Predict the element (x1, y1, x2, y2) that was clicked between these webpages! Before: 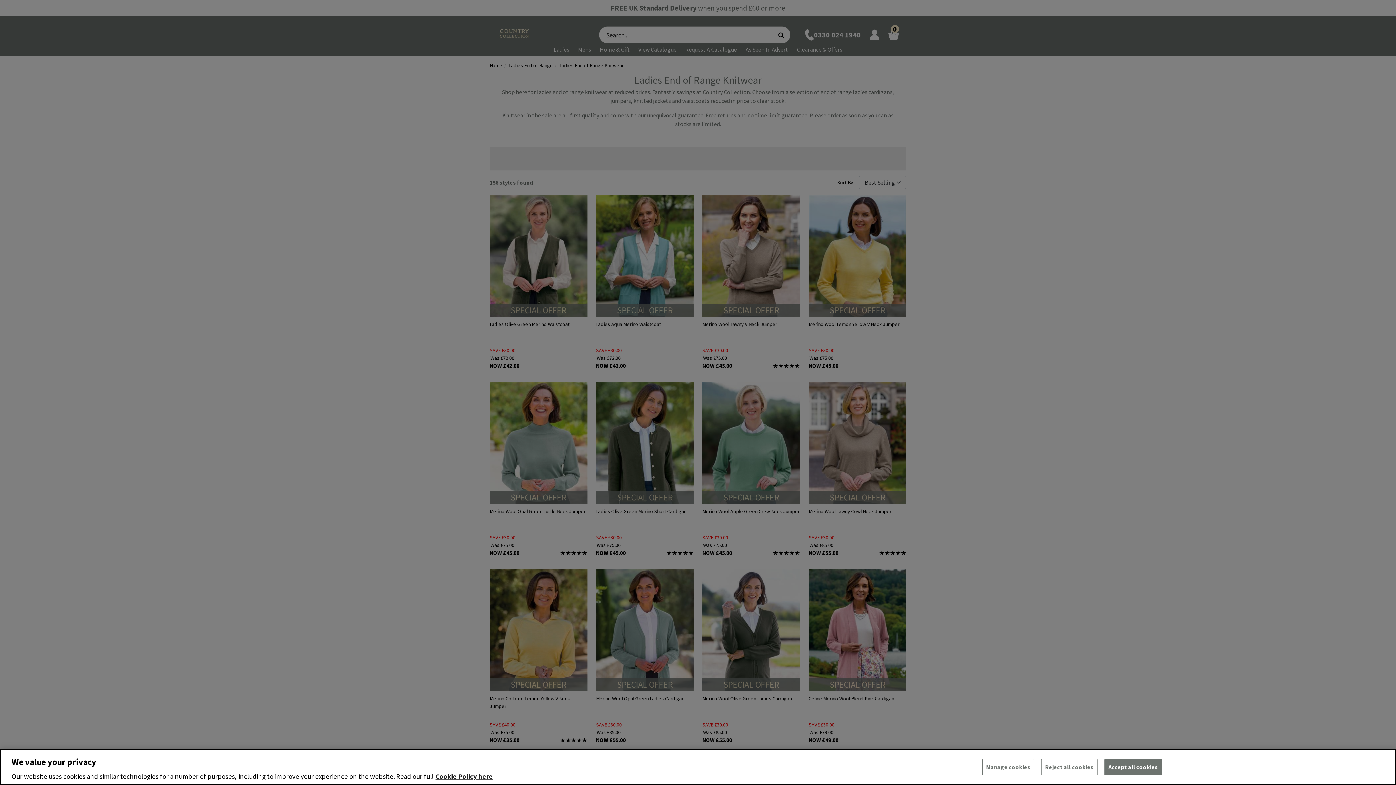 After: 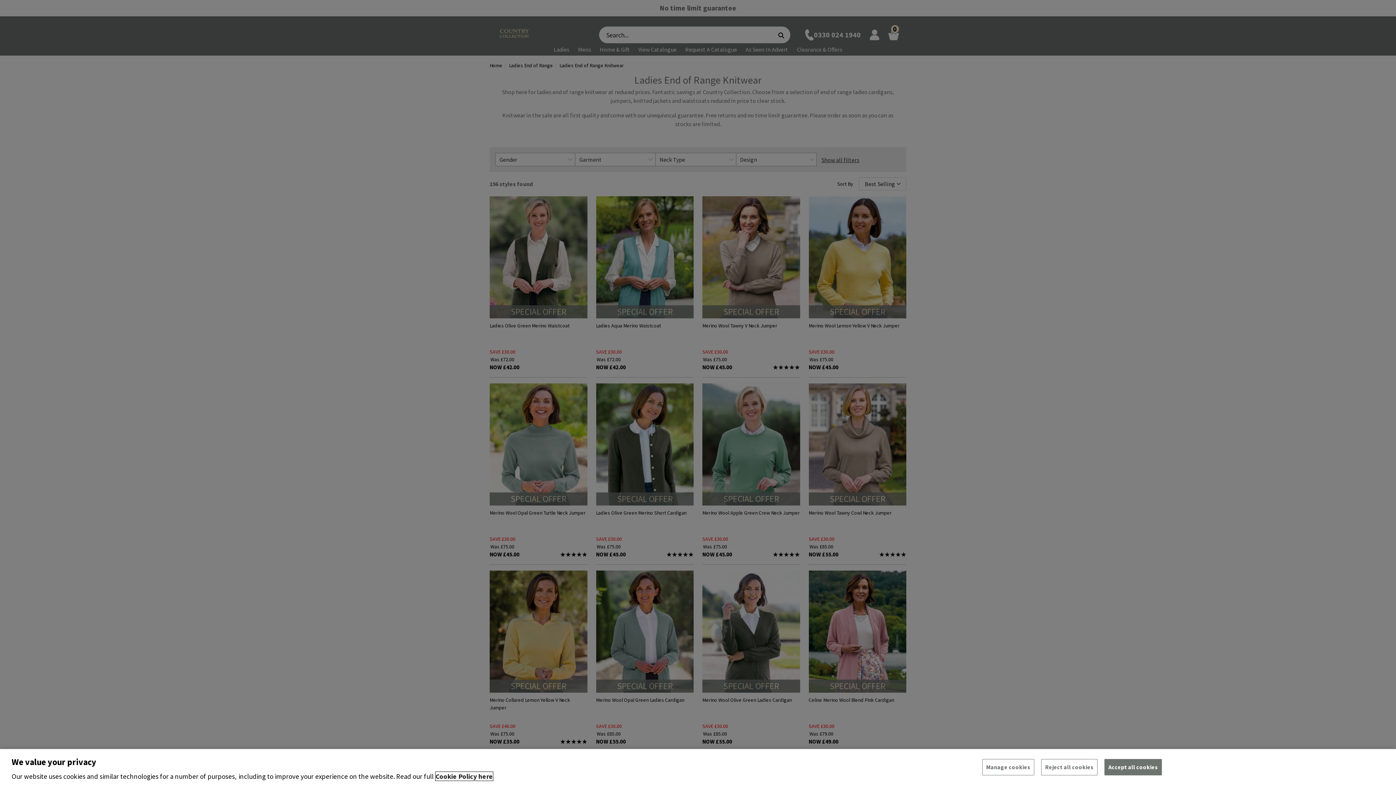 Action: bbox: (435, 772, 493, 781) label: More information about your privacy, opens in a new tab